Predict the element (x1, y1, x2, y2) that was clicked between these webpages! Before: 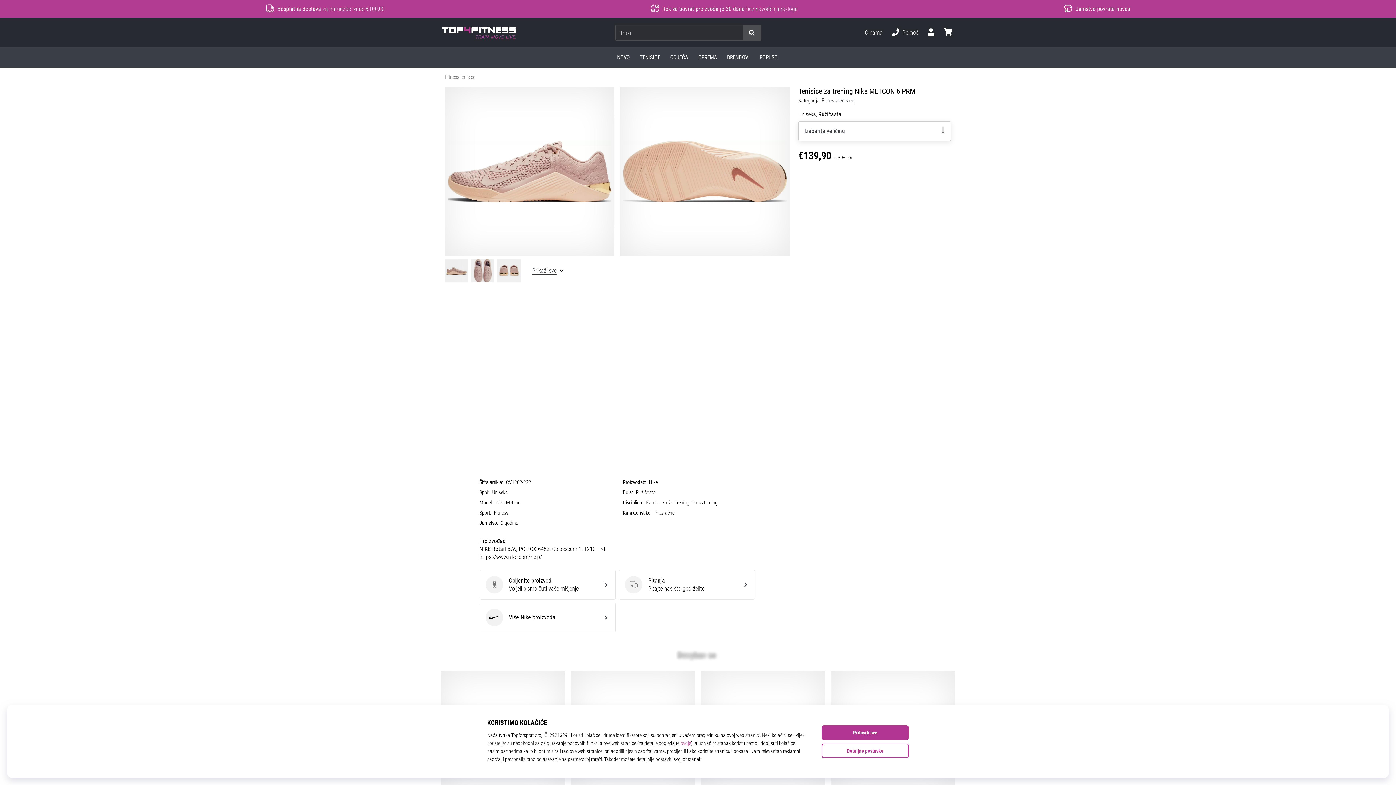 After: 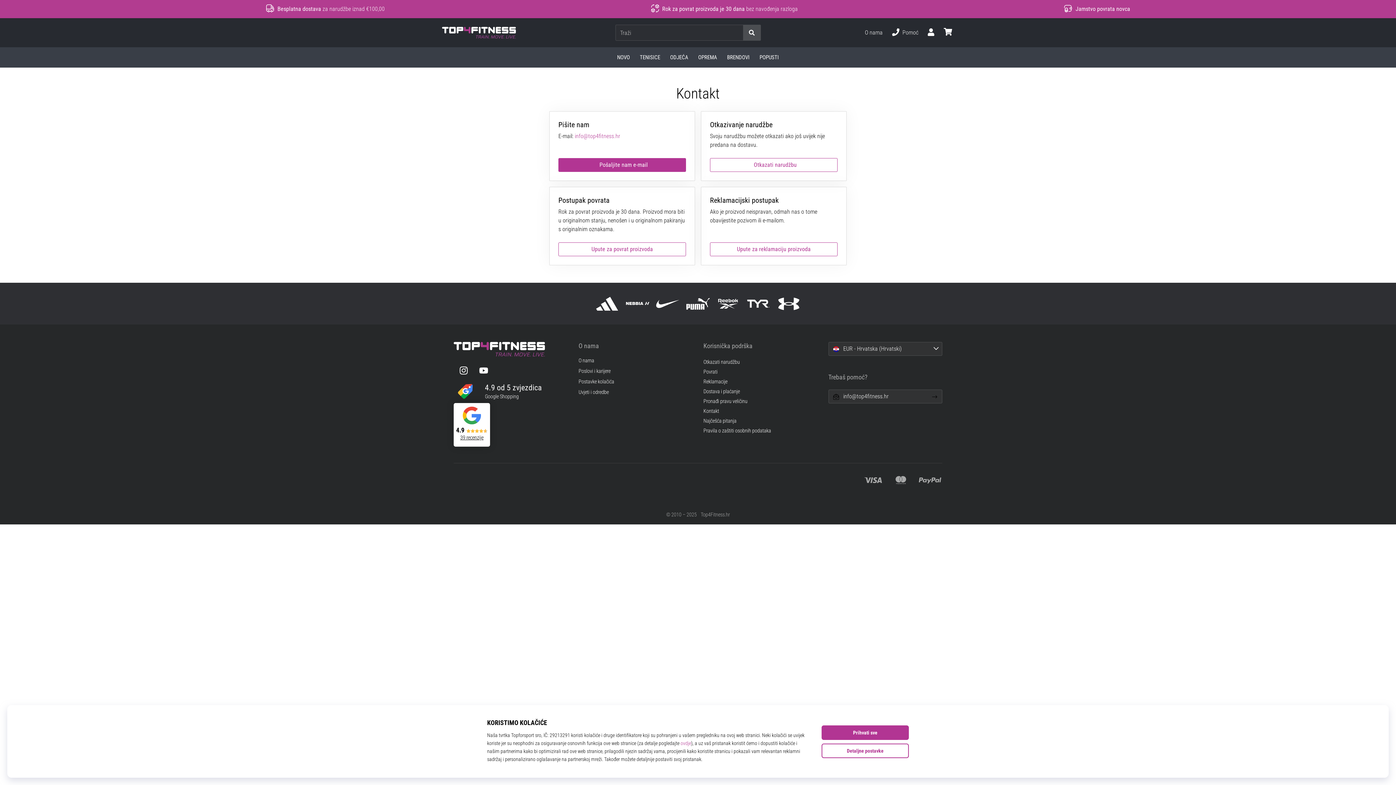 Action: bbox: (860, 22, 887, 42) label: O nama